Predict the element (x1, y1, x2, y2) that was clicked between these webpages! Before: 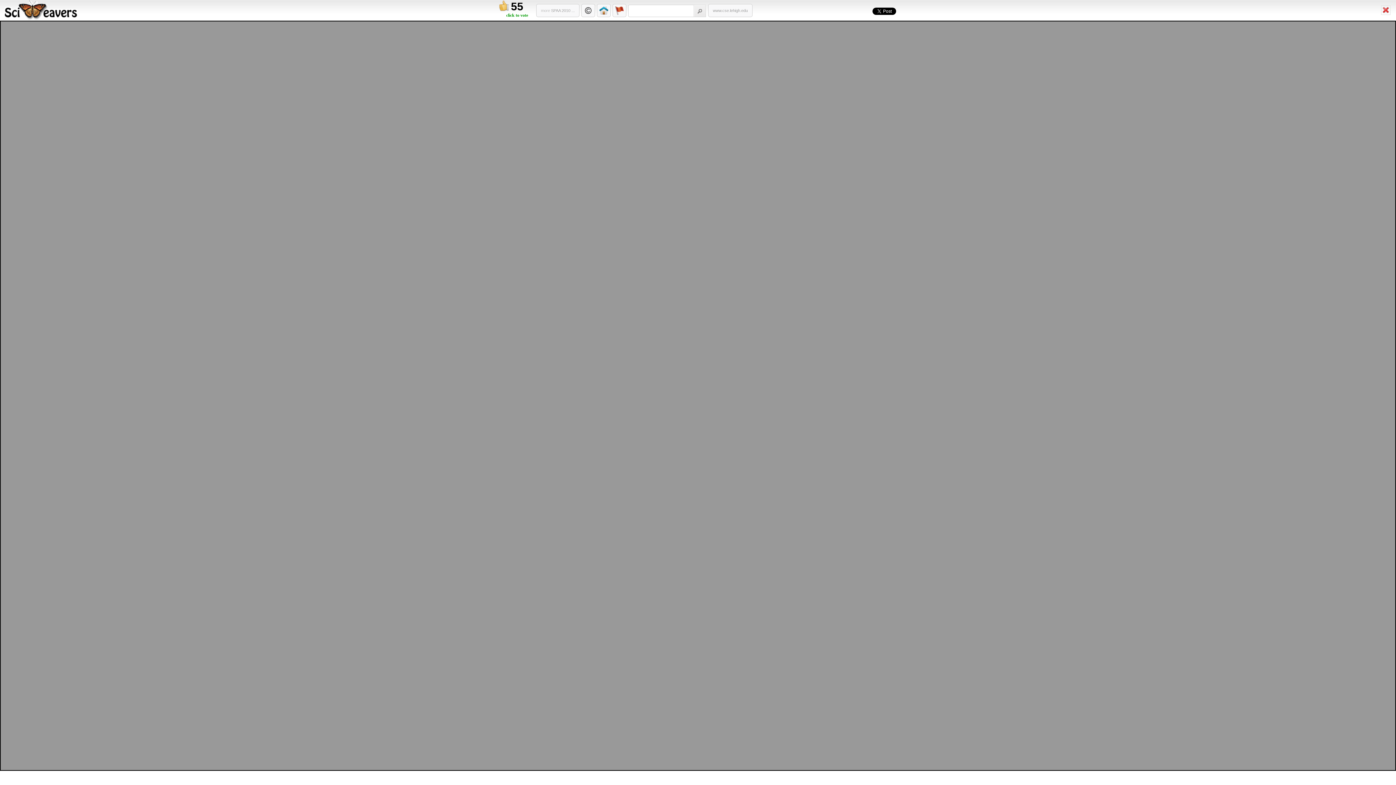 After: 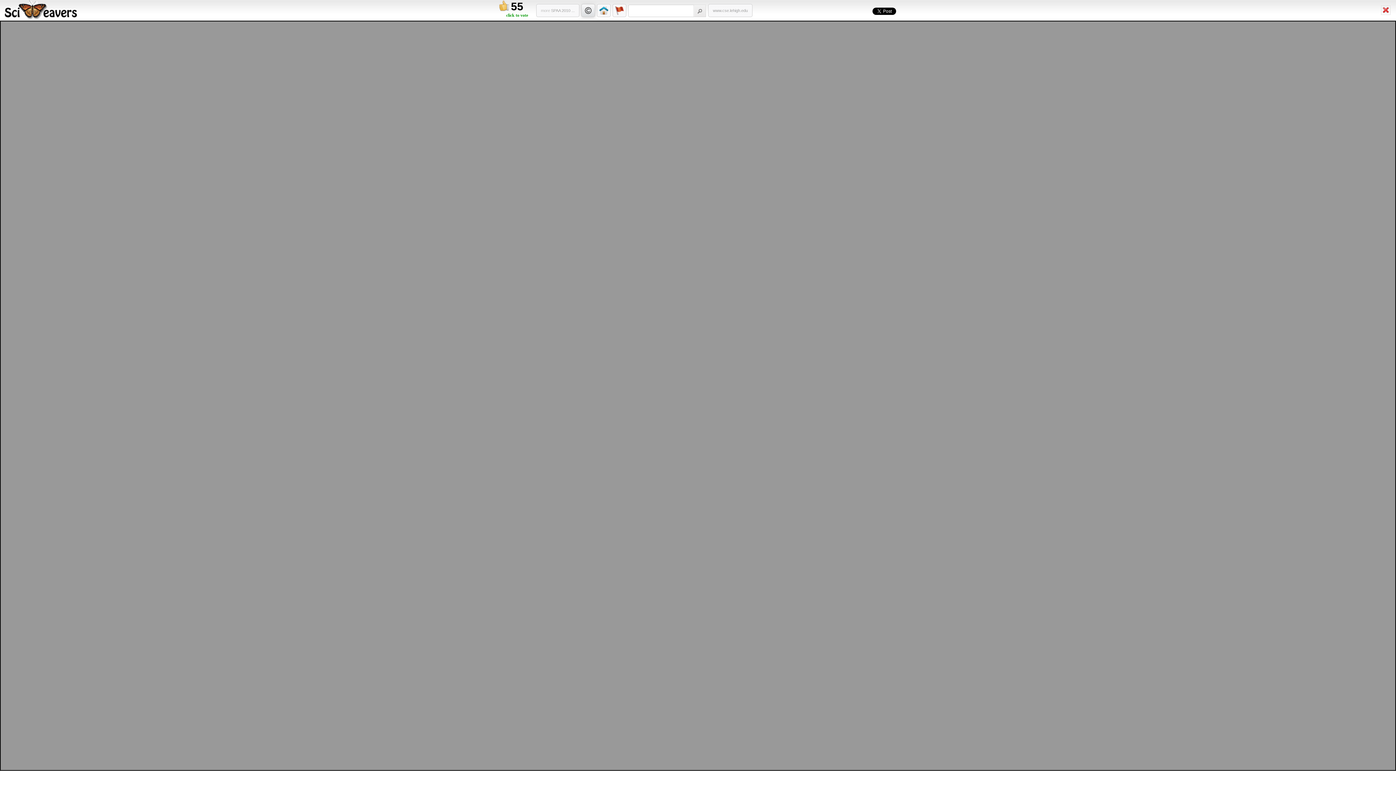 Action: bbox: (584, 11, 592, 15)